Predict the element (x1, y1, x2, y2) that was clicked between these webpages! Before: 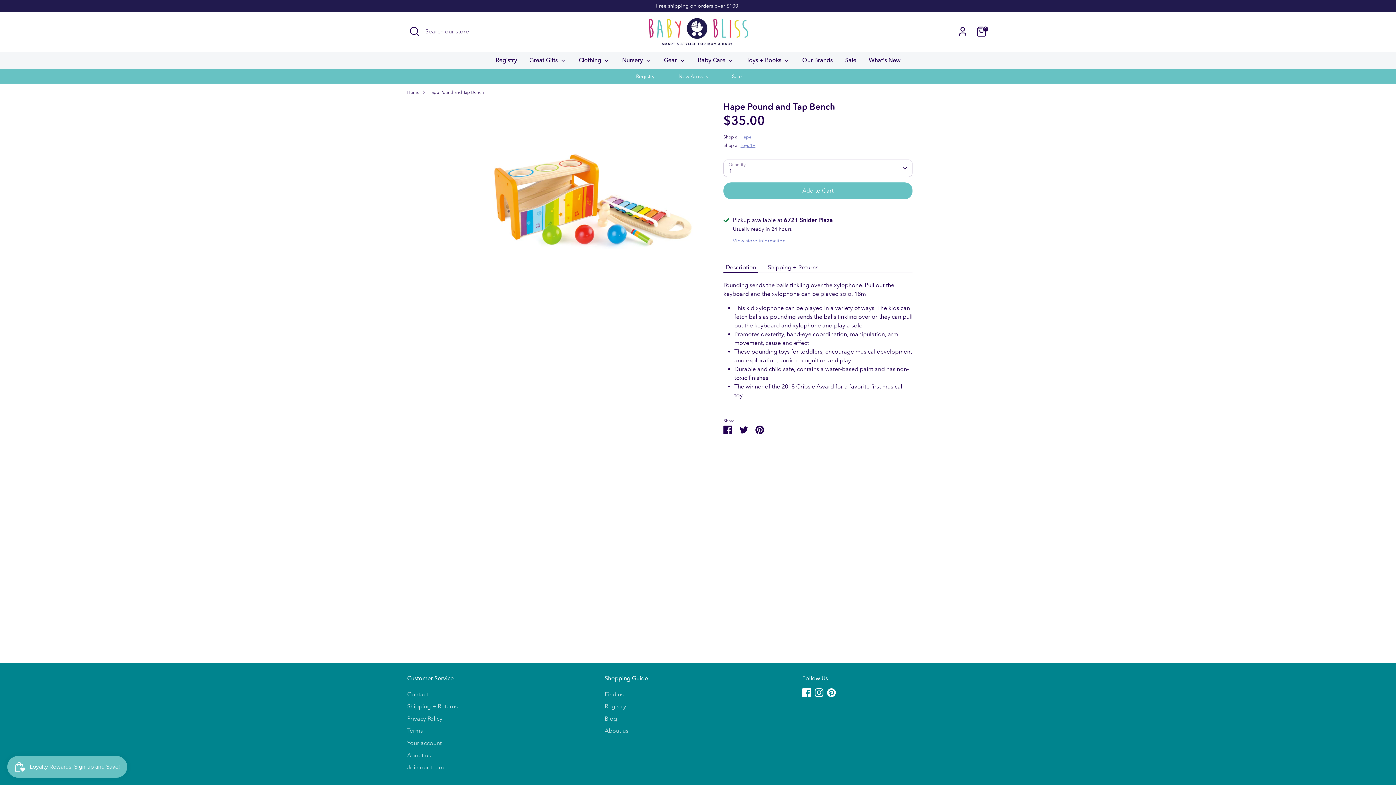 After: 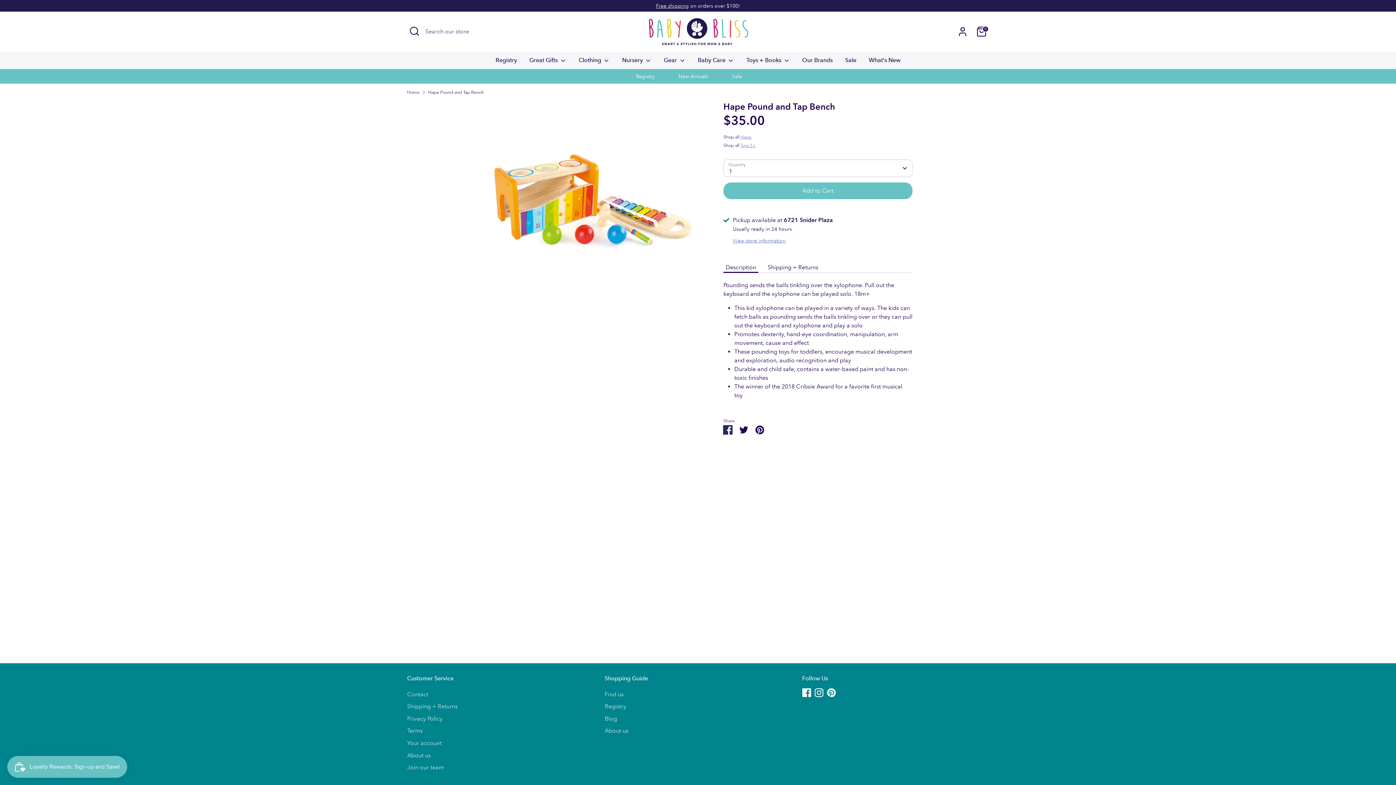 Action: label: Share on Facebook bbox: (723, 425, 732, 432)